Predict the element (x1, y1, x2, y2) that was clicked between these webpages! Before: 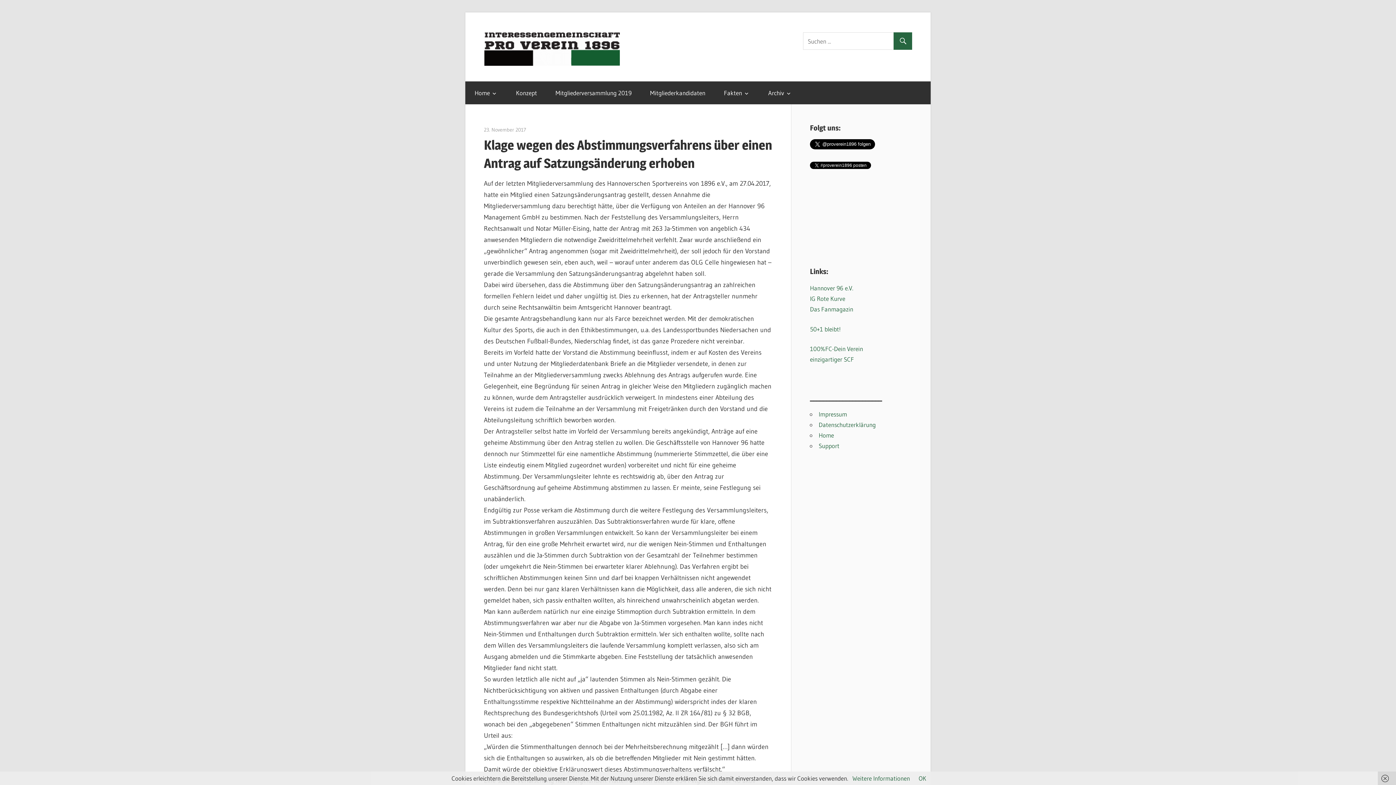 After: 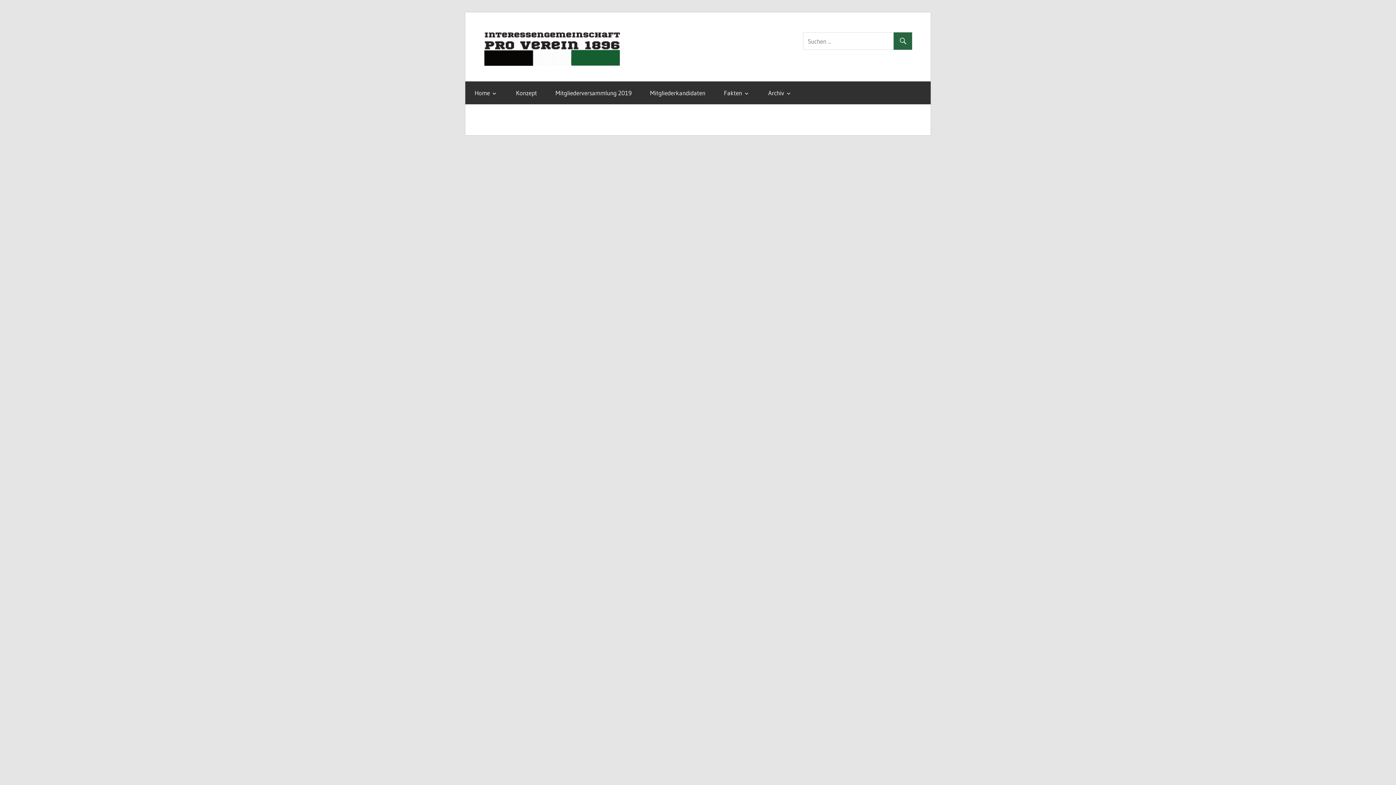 Action: bbox: (893, 32, 912, 50)